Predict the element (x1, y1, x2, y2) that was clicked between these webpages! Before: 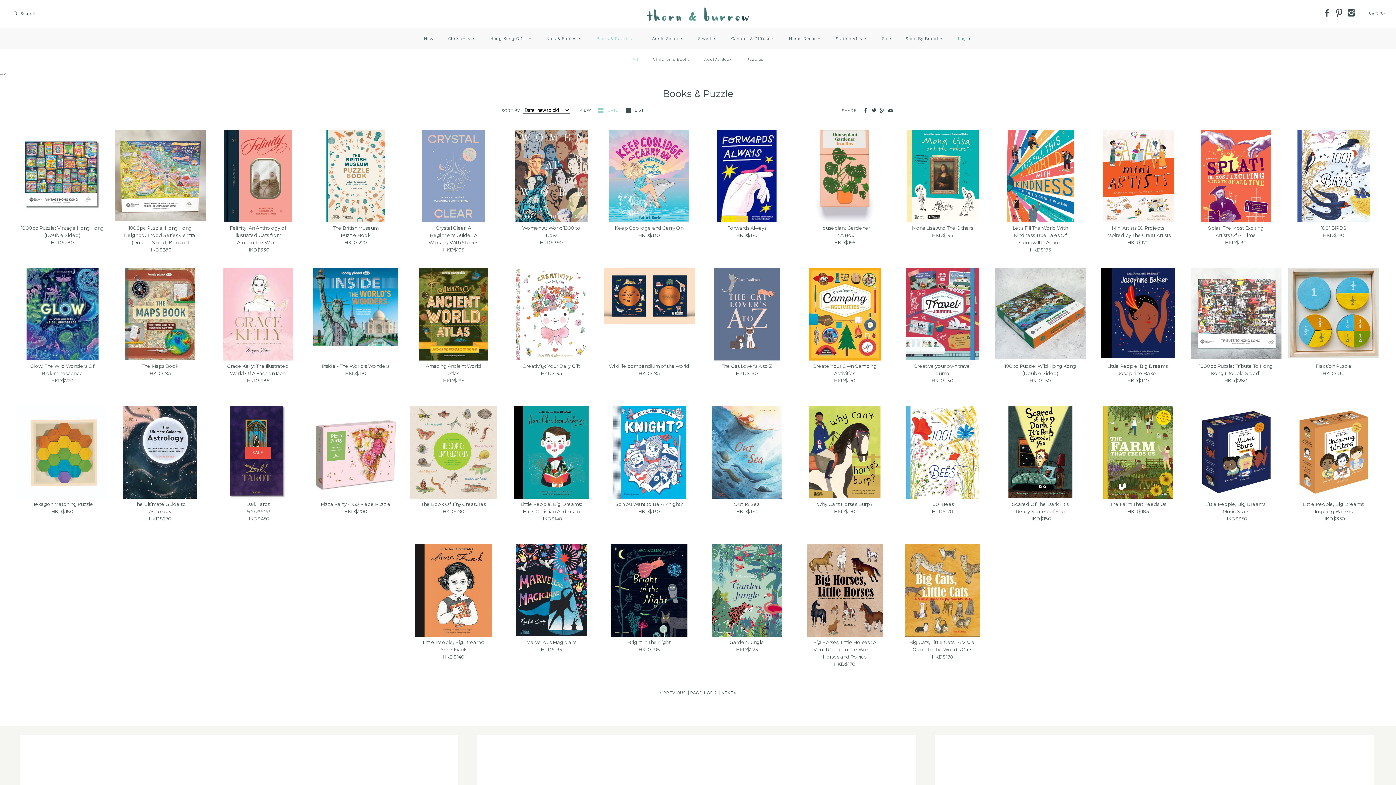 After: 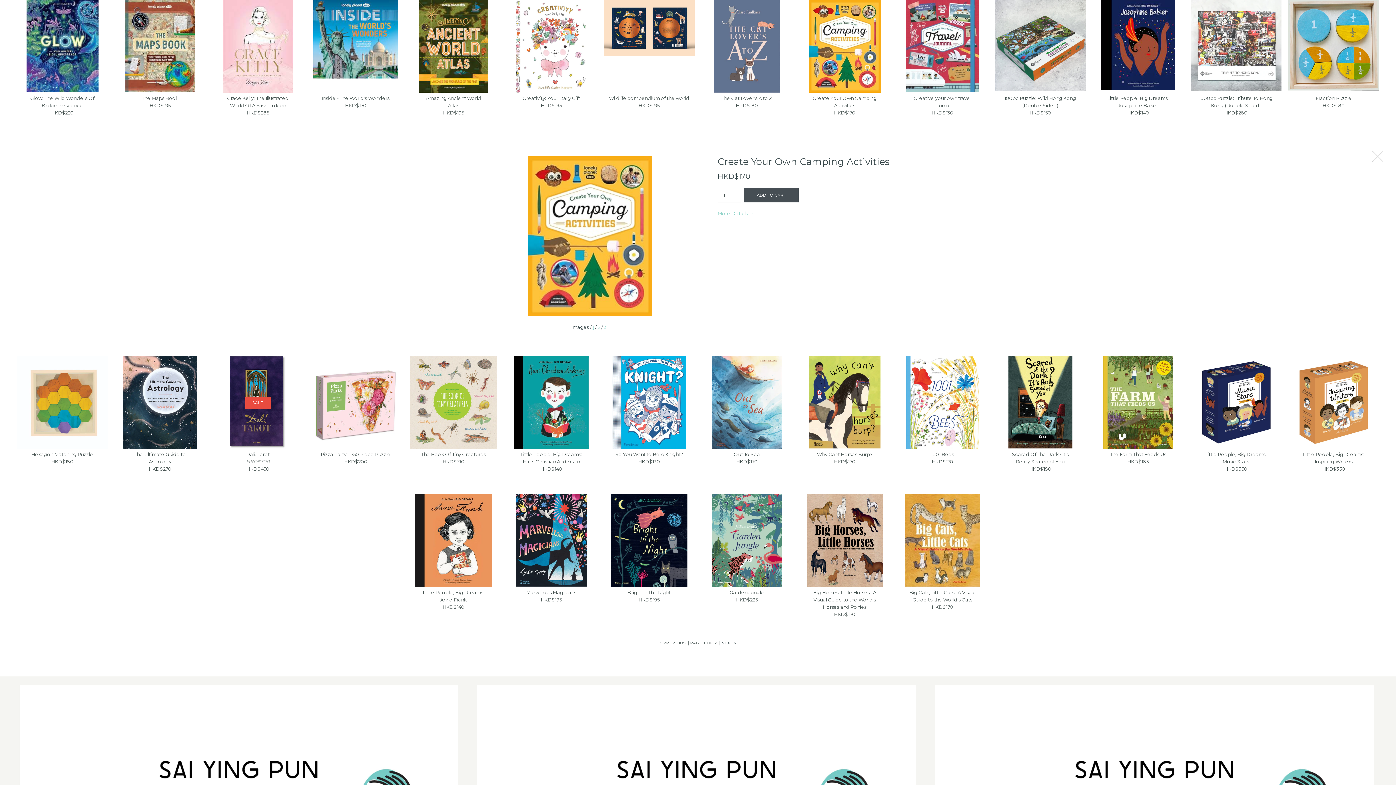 Action: bbox: (808, 268, 880, 360)